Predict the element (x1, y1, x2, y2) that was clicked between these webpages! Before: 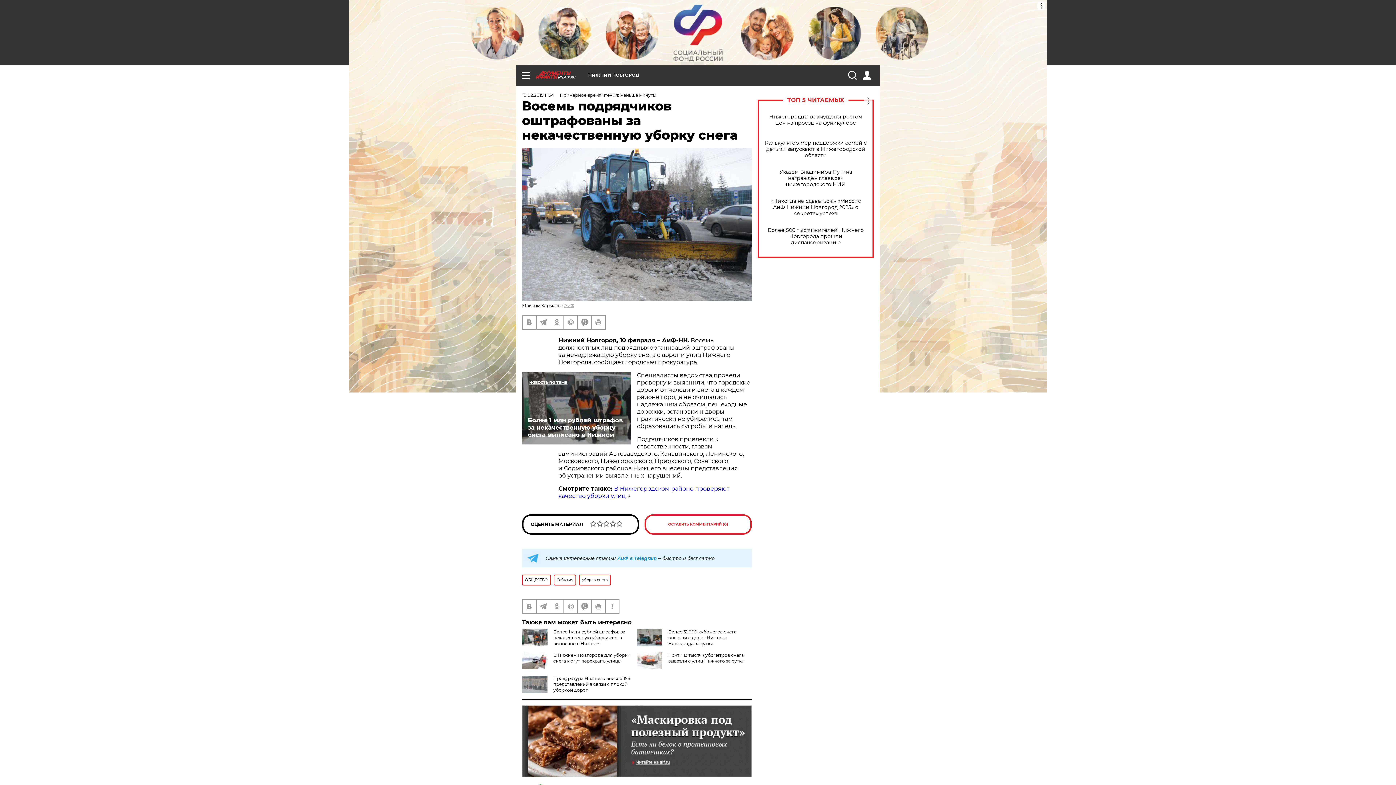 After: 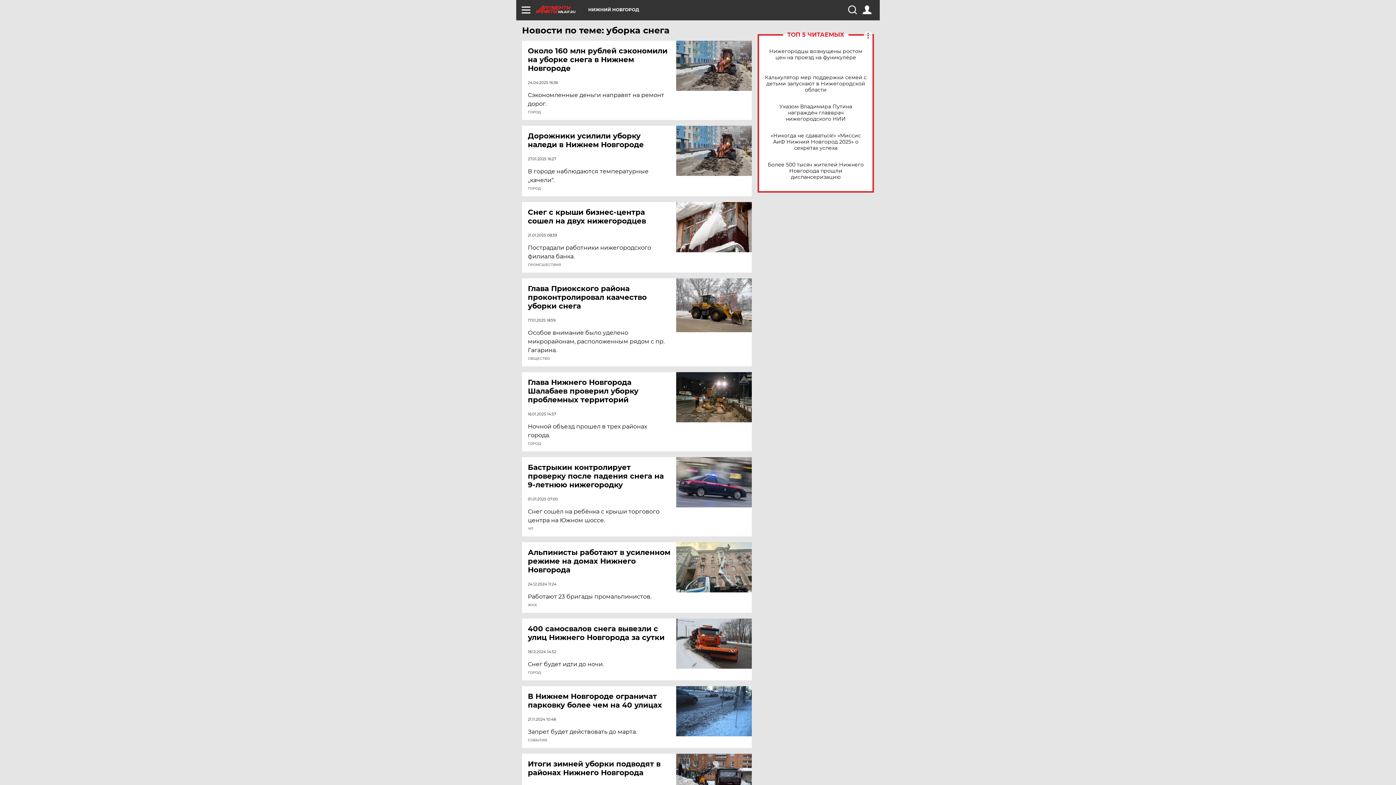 Action: label: уборка снега bbox: (579, 574, 610, 585)